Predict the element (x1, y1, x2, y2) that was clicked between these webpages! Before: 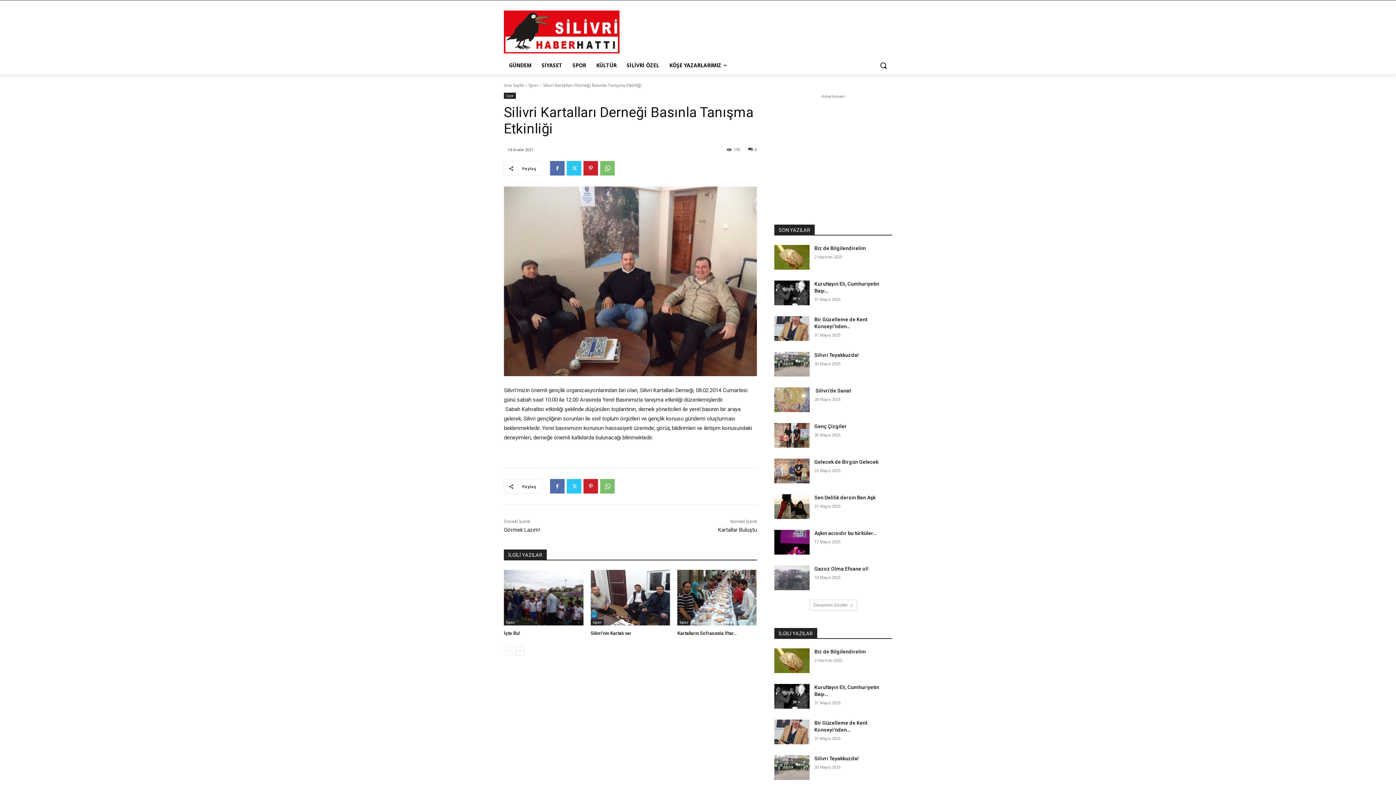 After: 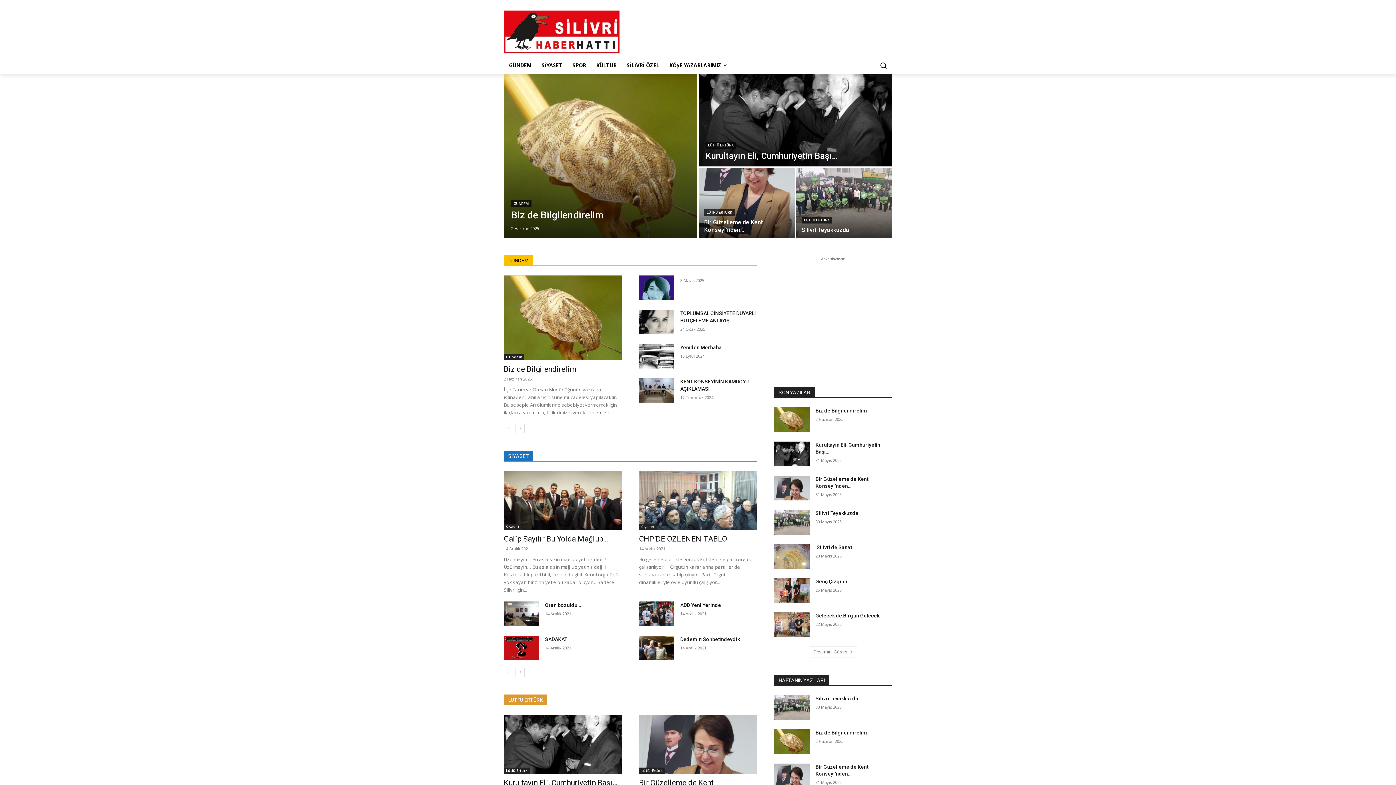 Action: label: Ana Sayfa bbox: (504, 82, 524, 88)